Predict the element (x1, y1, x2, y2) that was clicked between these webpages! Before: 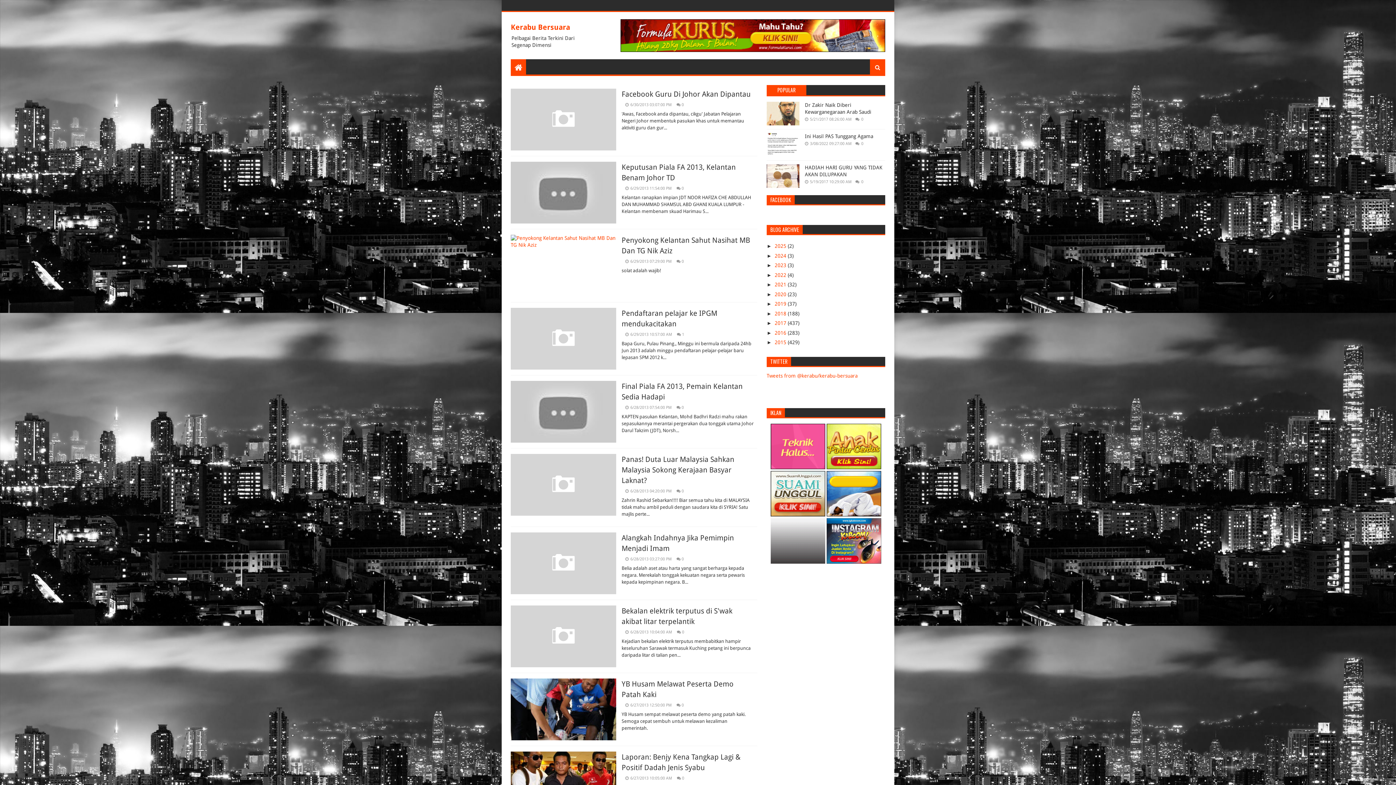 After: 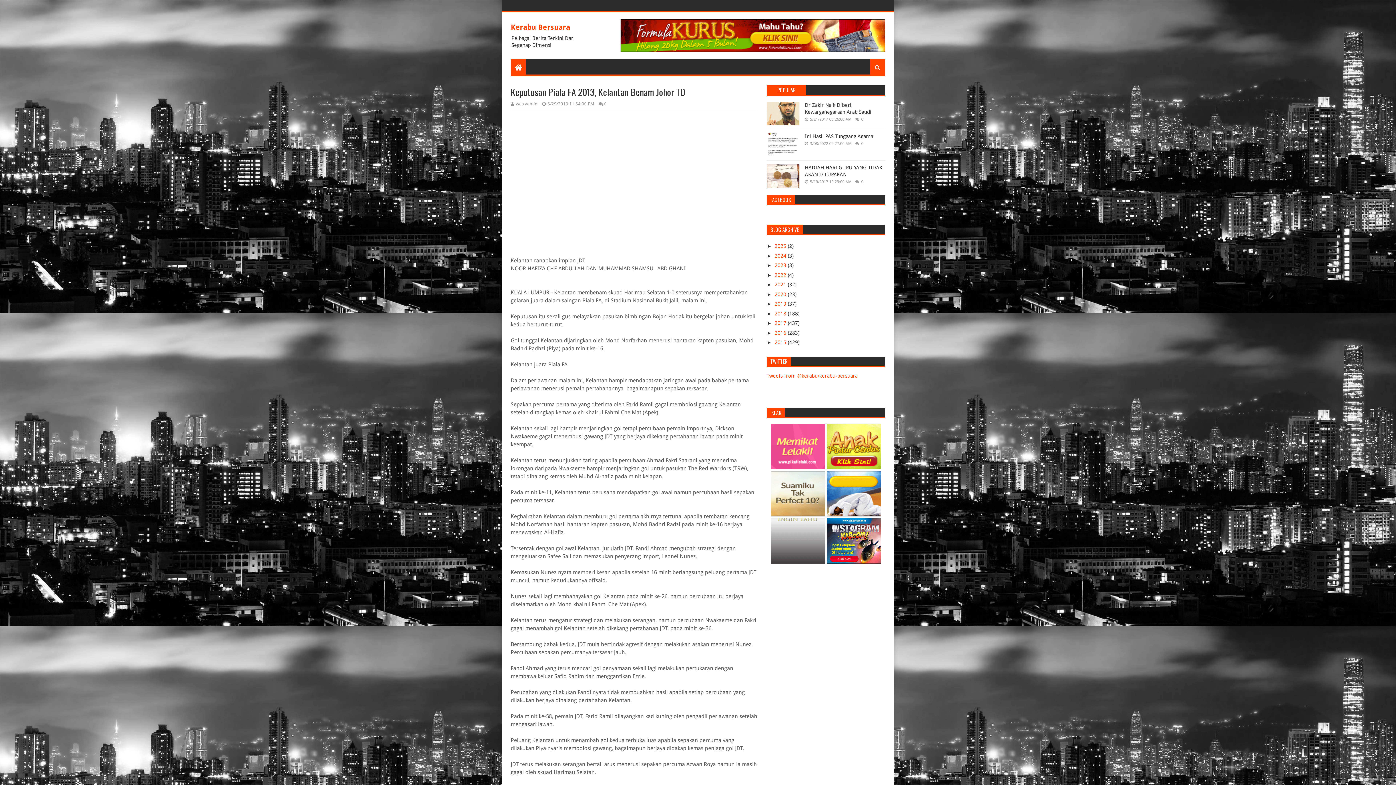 Action: bbox: (625, 186, 672, 190) label: 6/29/2013 11:54:00 PM